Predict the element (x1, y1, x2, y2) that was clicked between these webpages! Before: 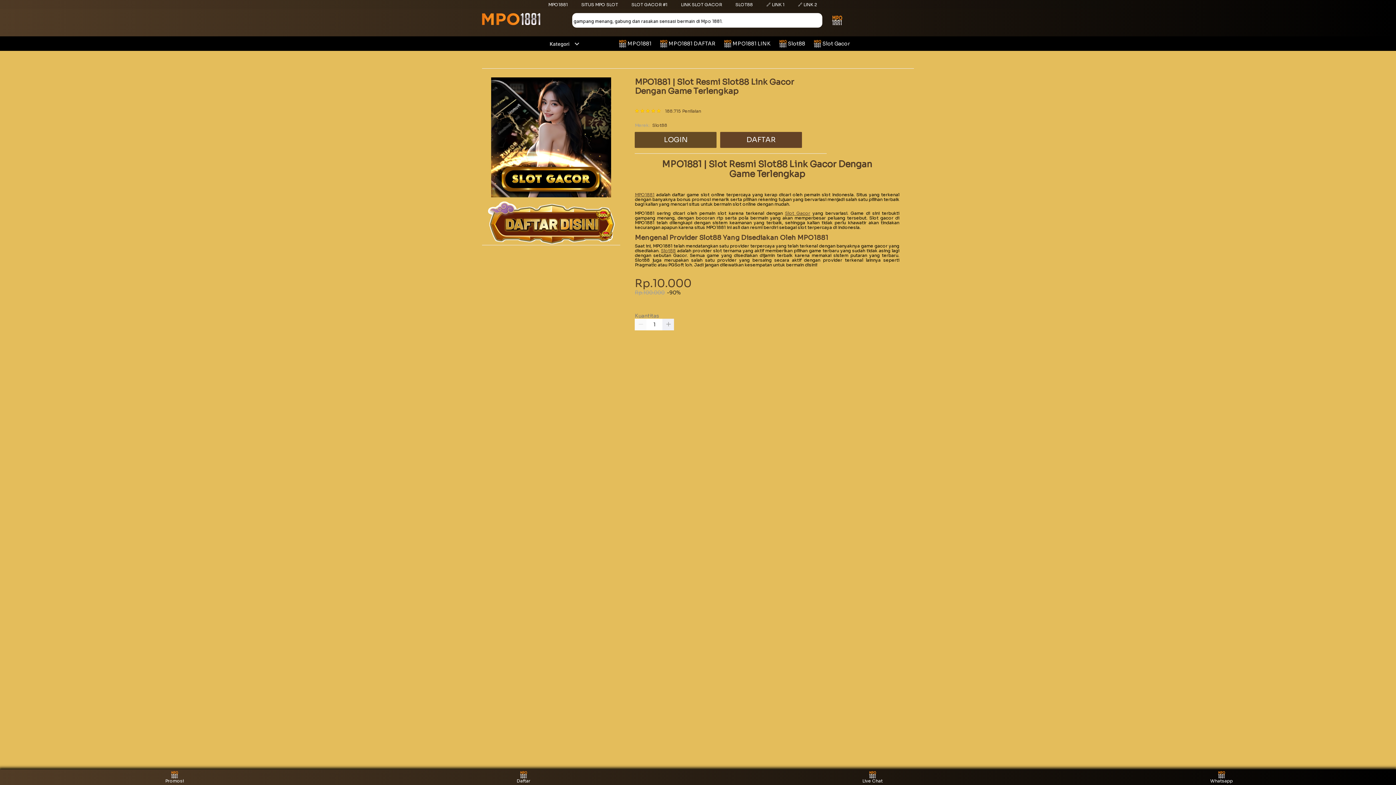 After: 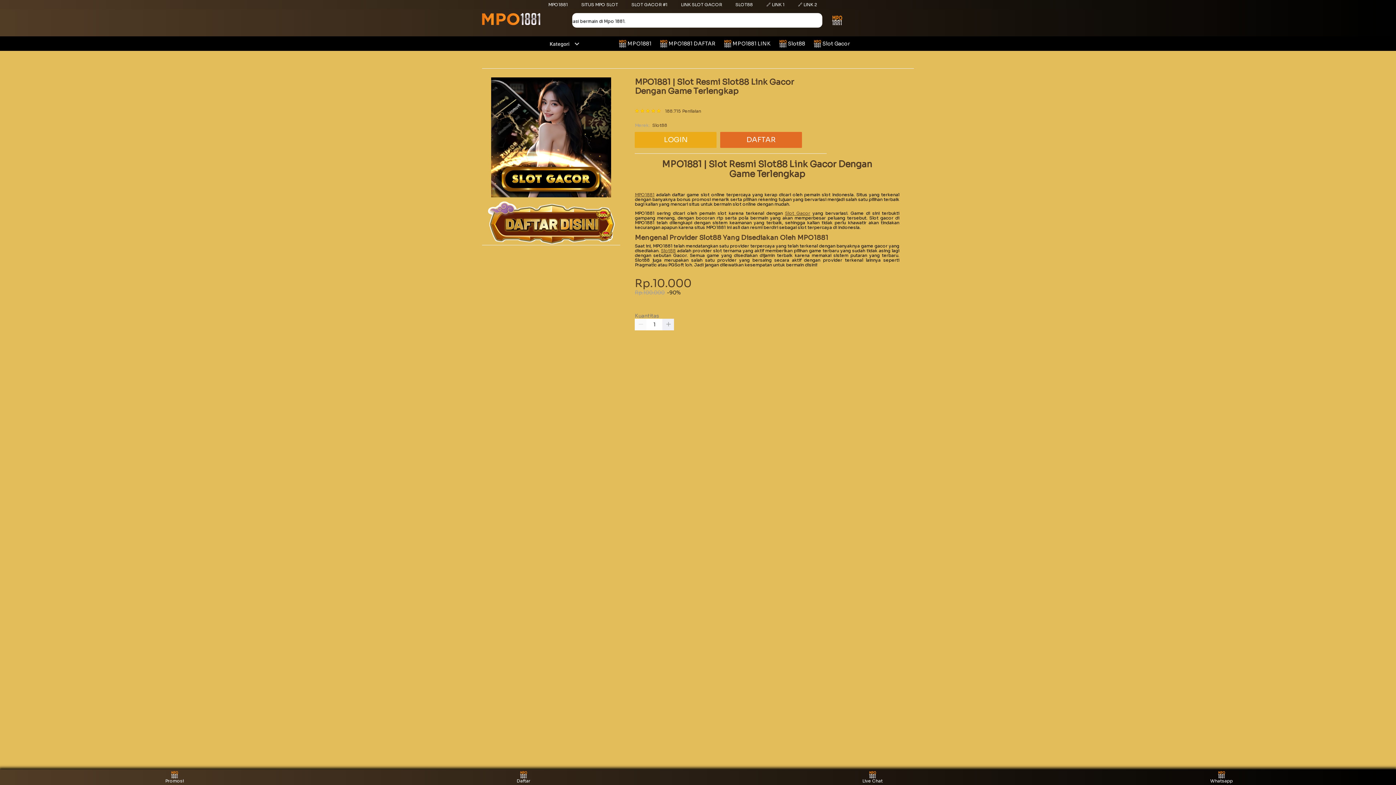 Action: bbox: (581, 1, 618, 7) label: SITUS MPO SLOT